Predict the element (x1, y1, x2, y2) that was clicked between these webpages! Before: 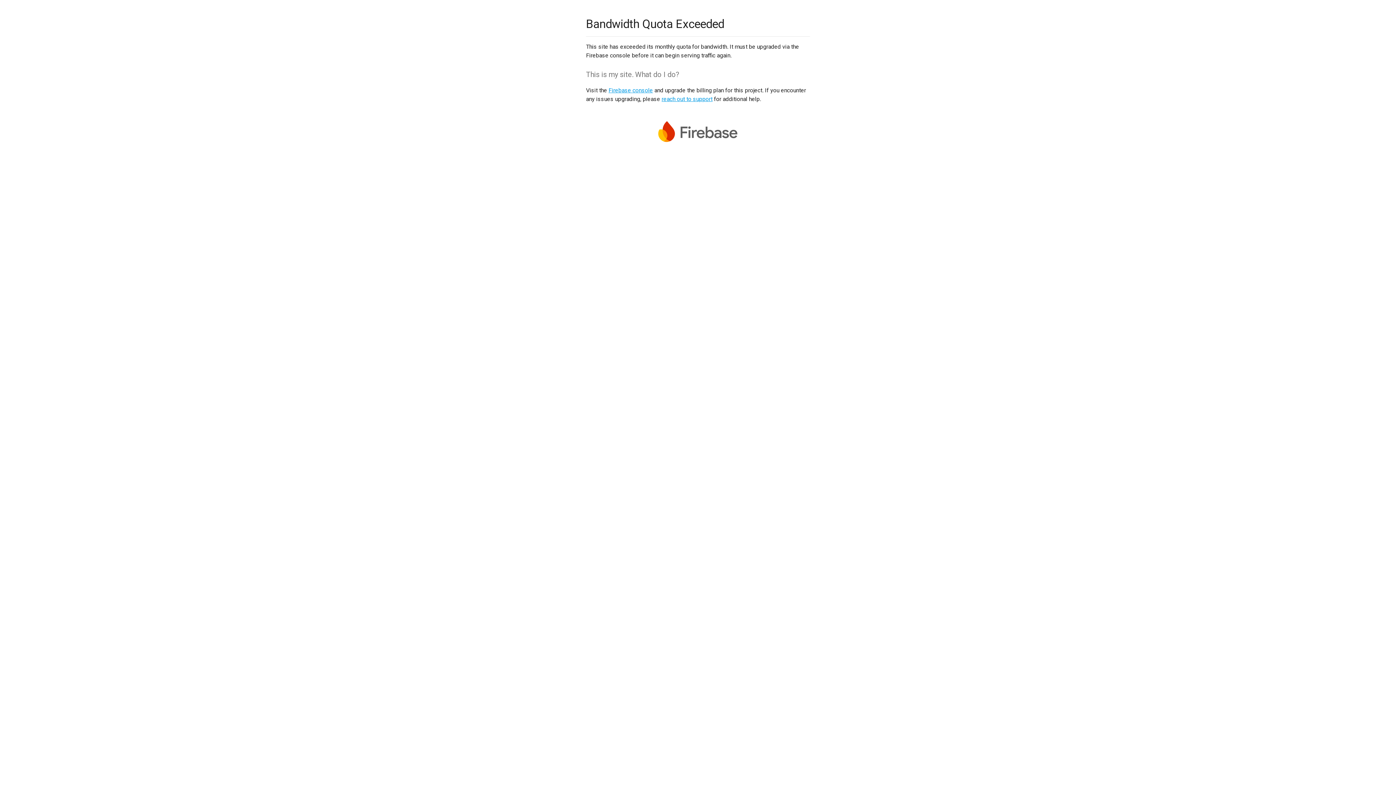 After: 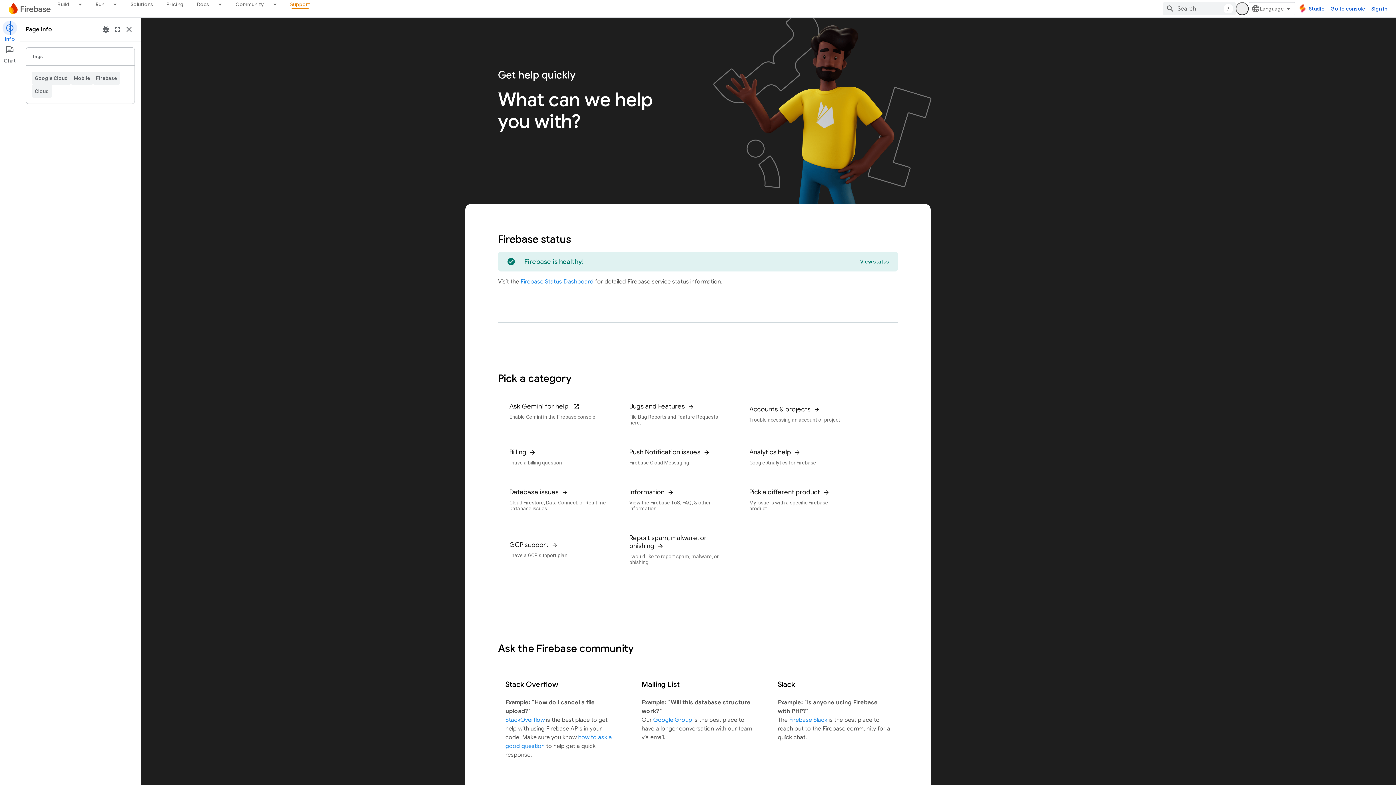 Action: bbox: (661, 95, 712, 102) label: reach out to support